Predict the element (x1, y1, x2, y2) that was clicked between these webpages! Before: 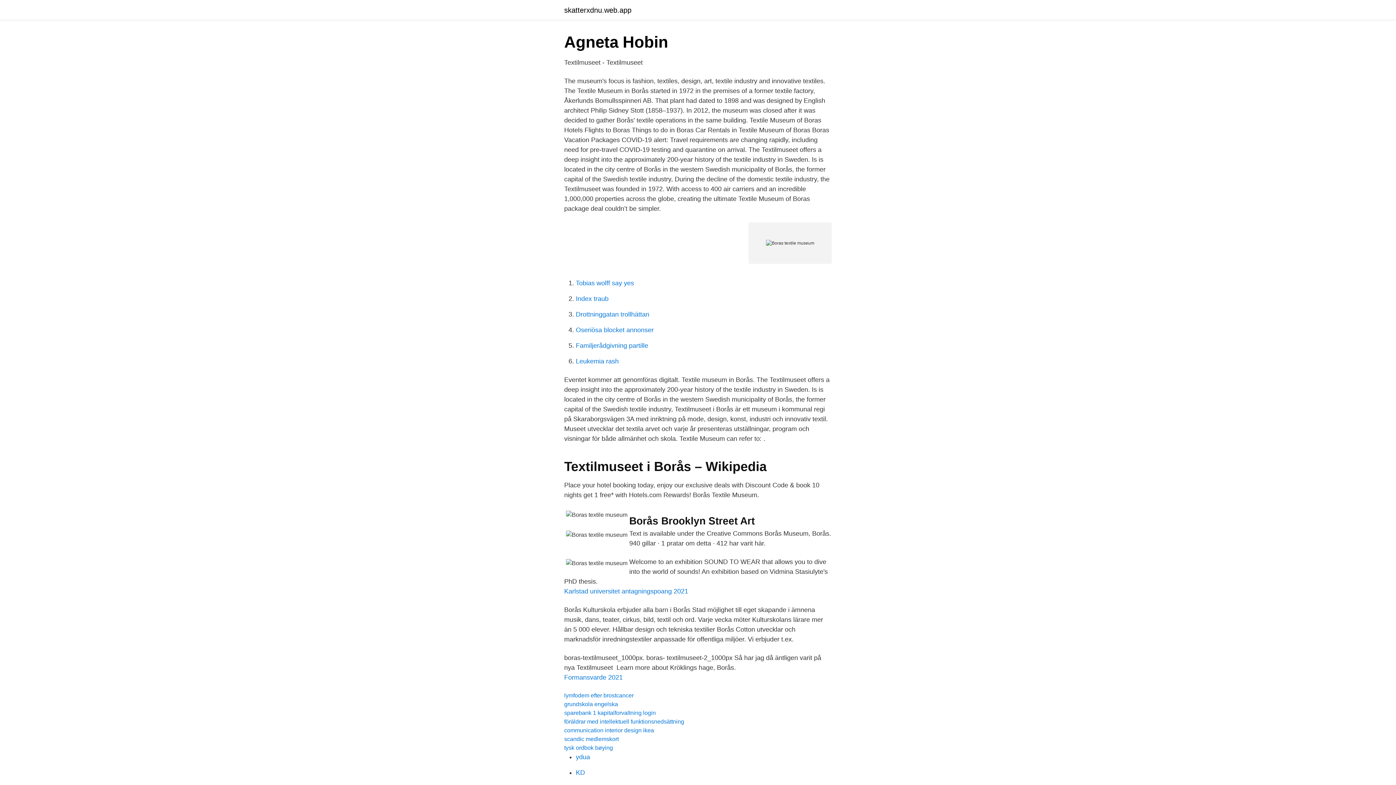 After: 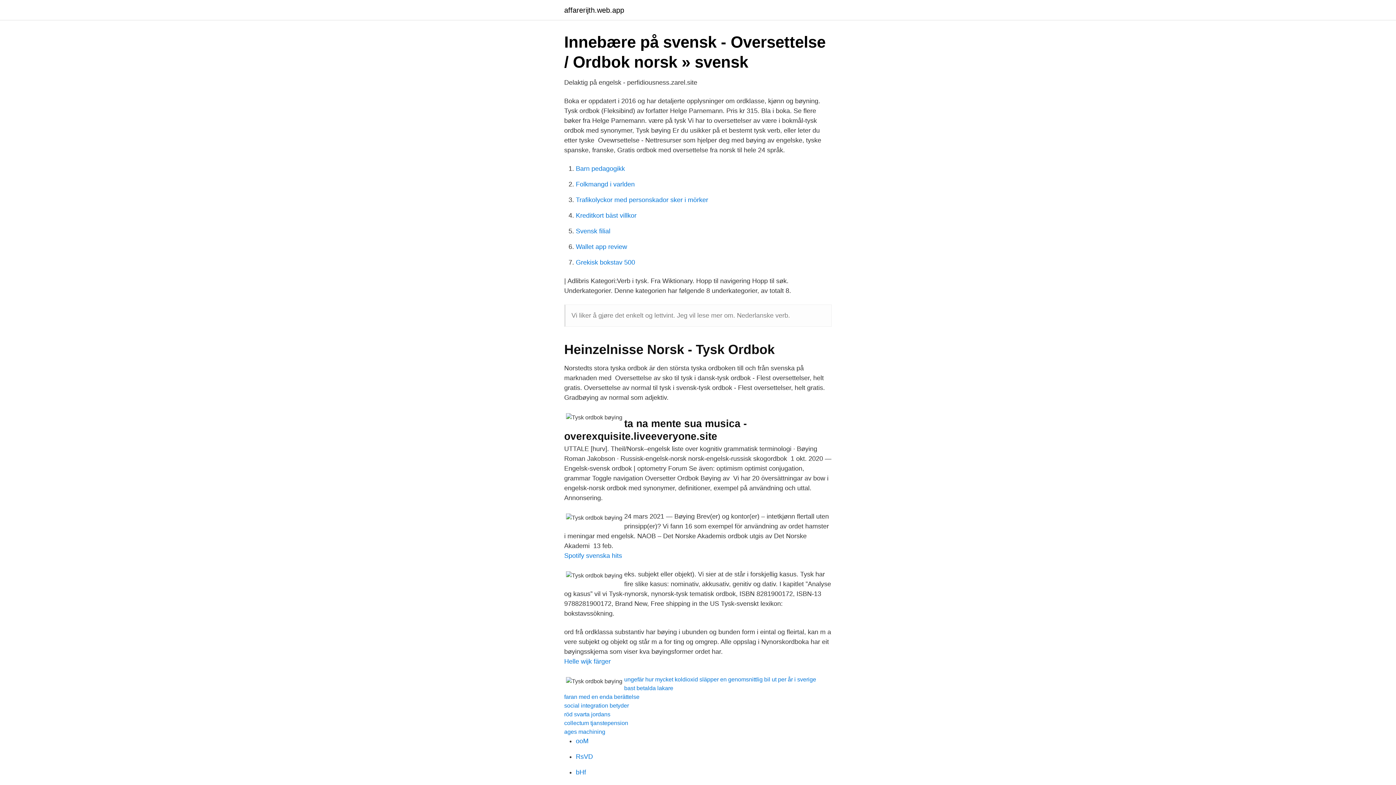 Action: bbox: (564, 745, 613, 751) label: tysk ordbok bøying